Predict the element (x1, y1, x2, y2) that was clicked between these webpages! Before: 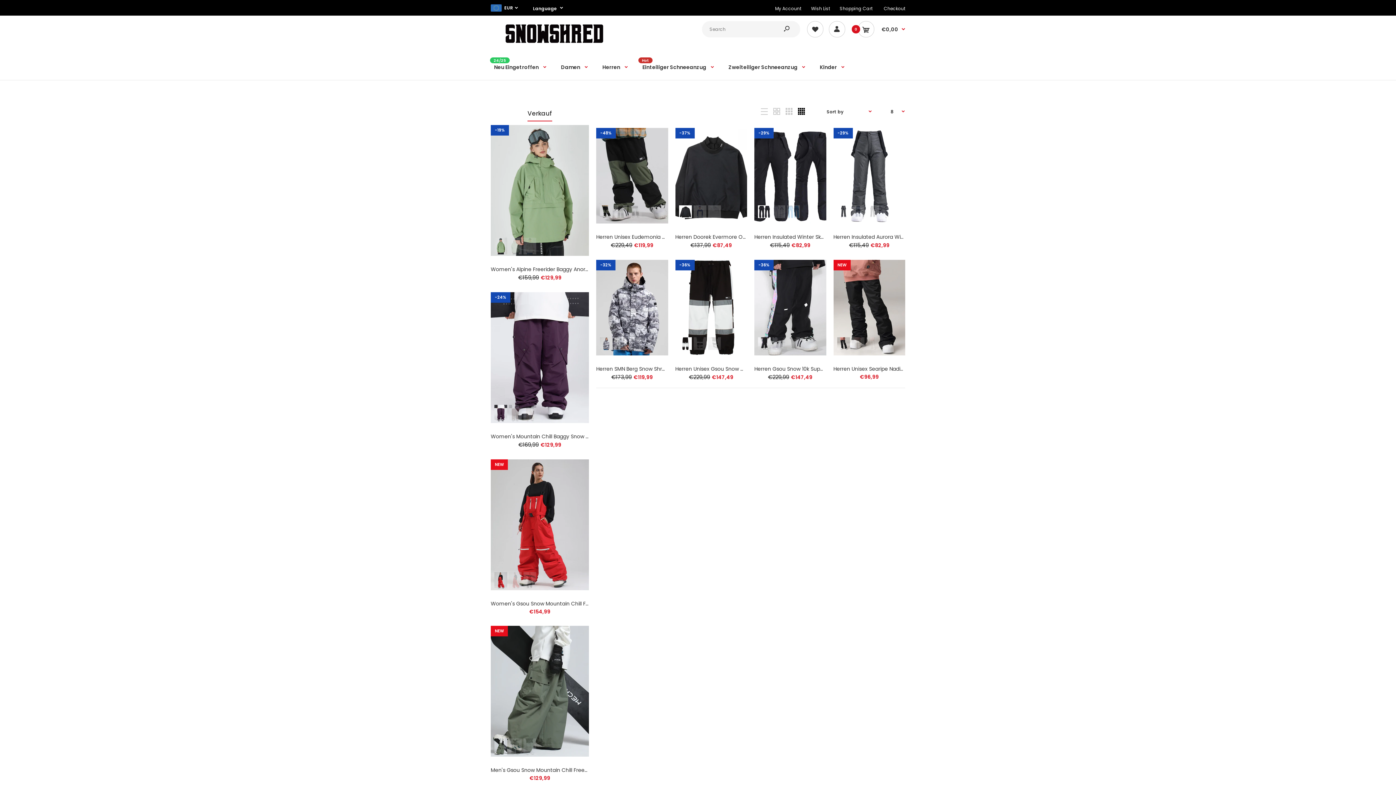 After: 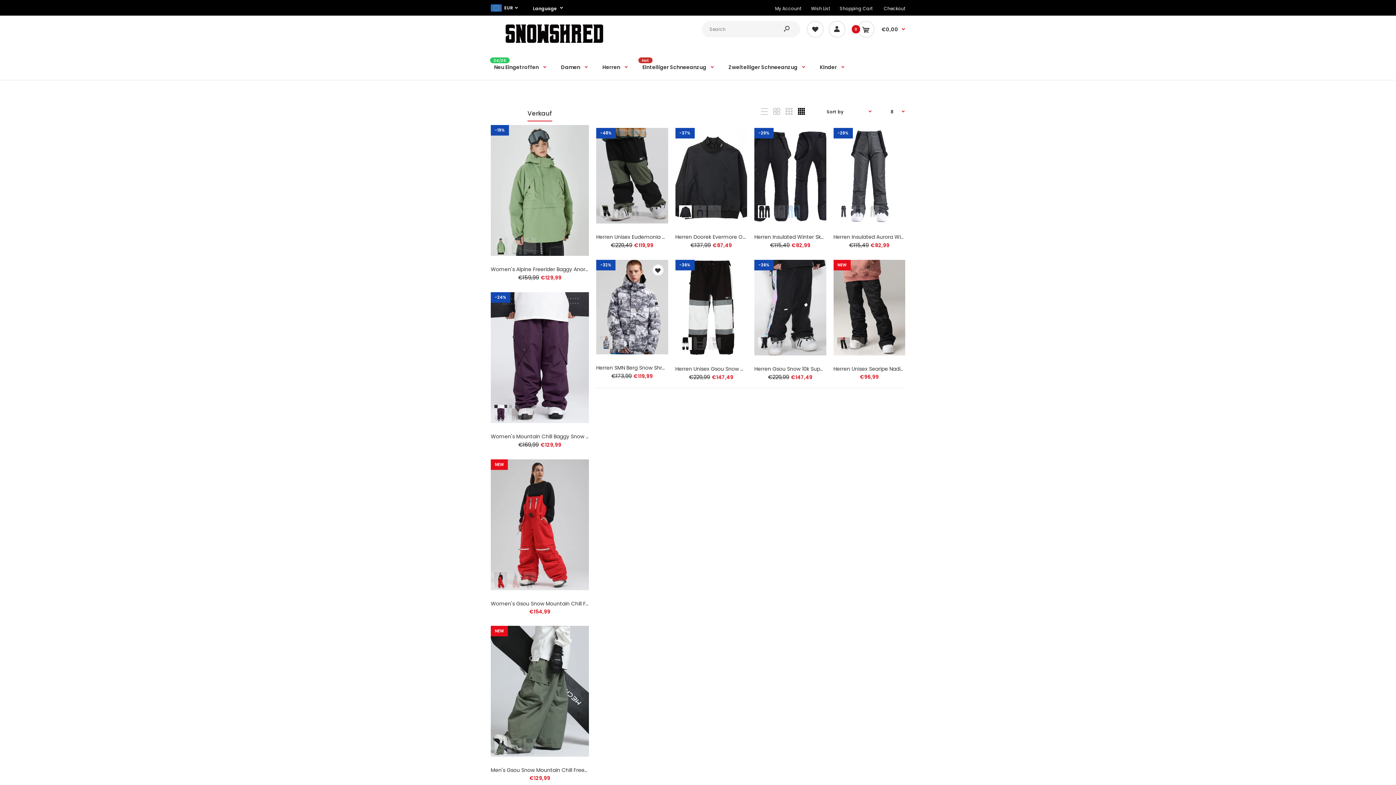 Action: bbox: (600, 337, 614, 352)